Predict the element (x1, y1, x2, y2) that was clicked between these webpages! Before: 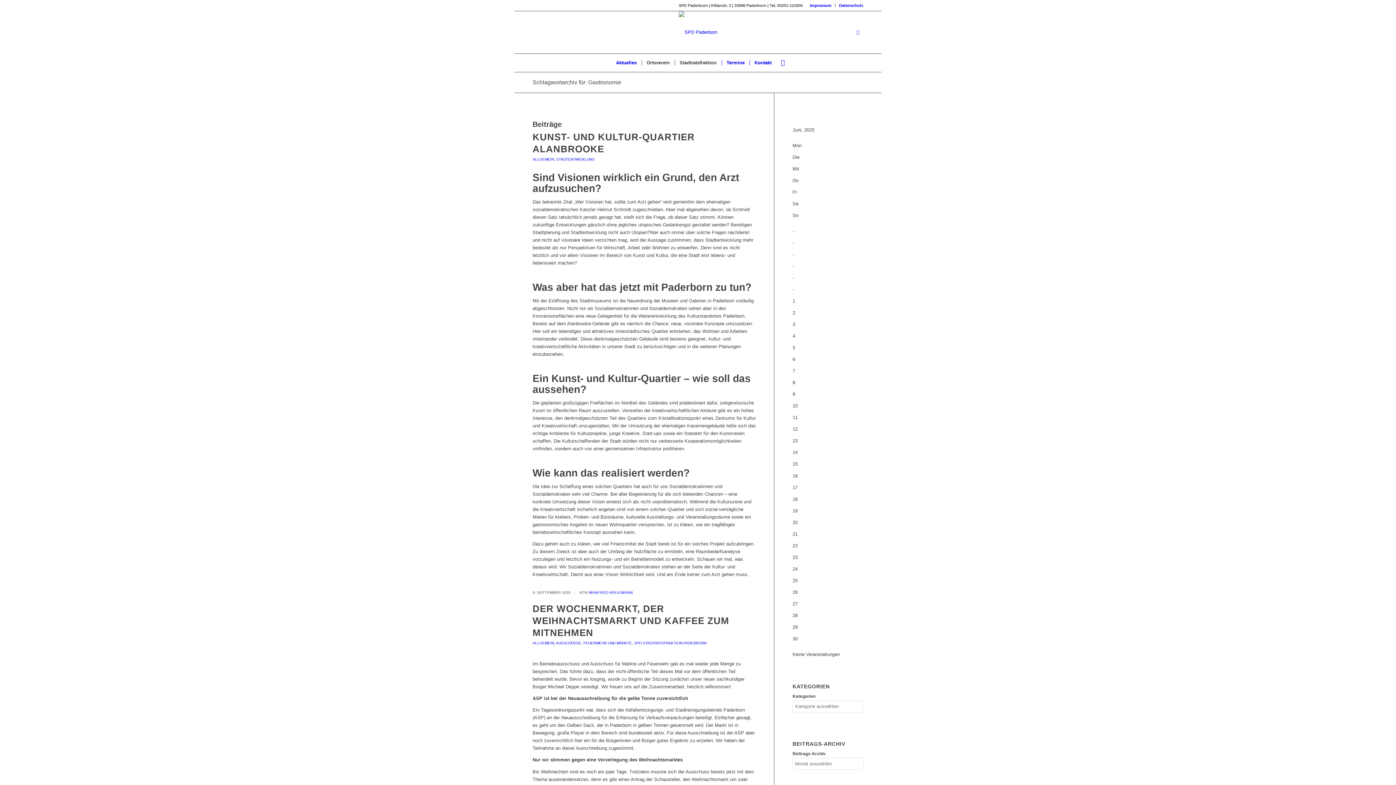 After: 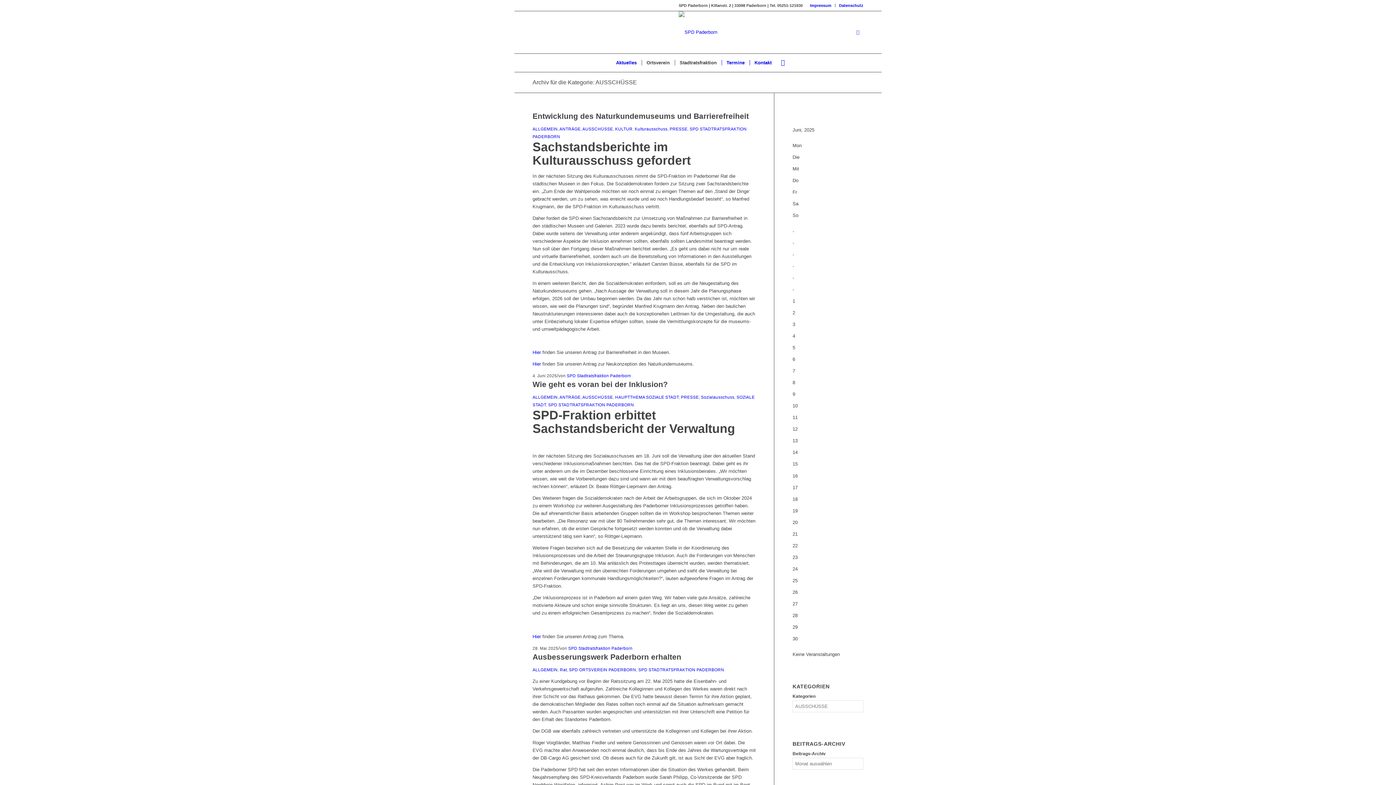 Action: label: AUSSCHÜSSE bbox: (556, 641, 581, 645)